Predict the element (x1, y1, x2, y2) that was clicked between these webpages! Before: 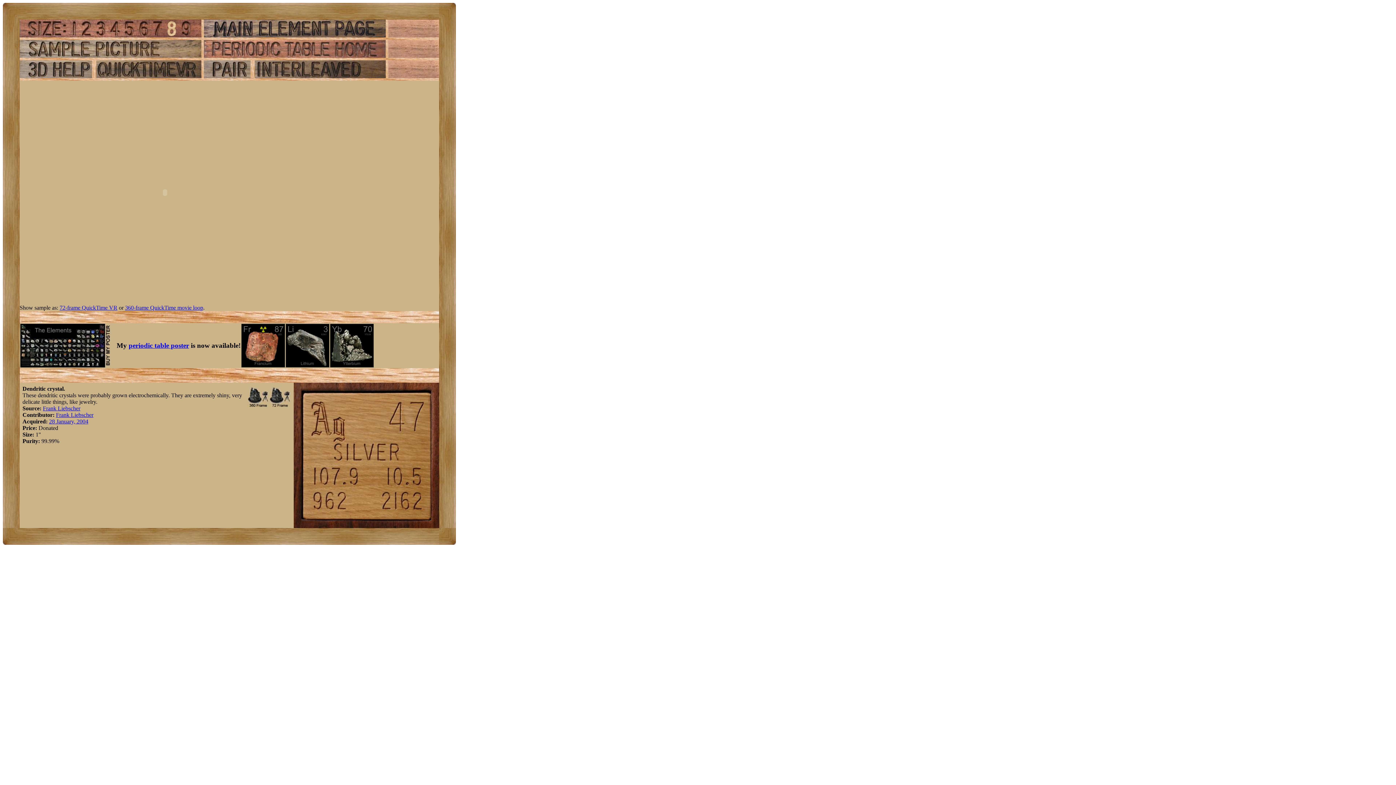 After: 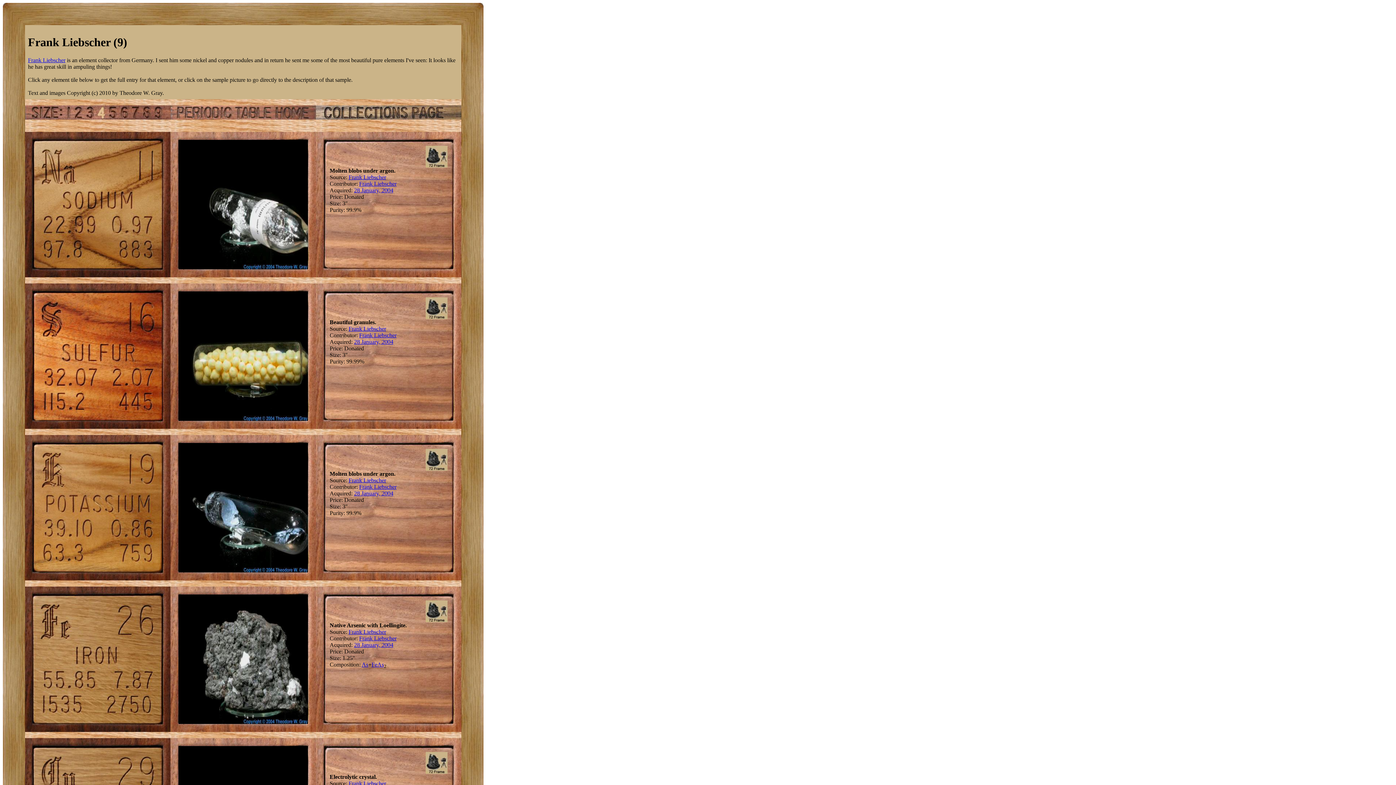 Action: bbox: (42, 405, 80, 411) label: Frank Liebscher